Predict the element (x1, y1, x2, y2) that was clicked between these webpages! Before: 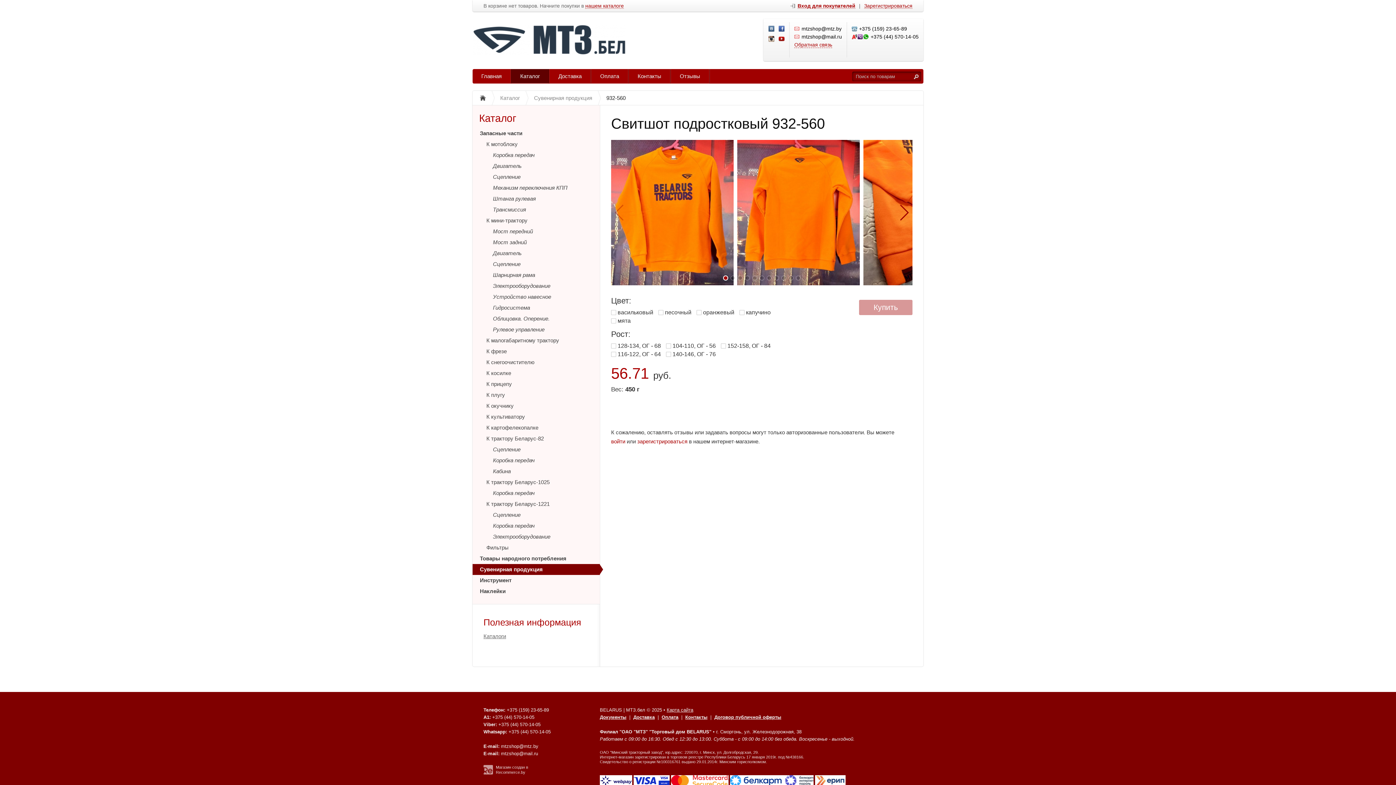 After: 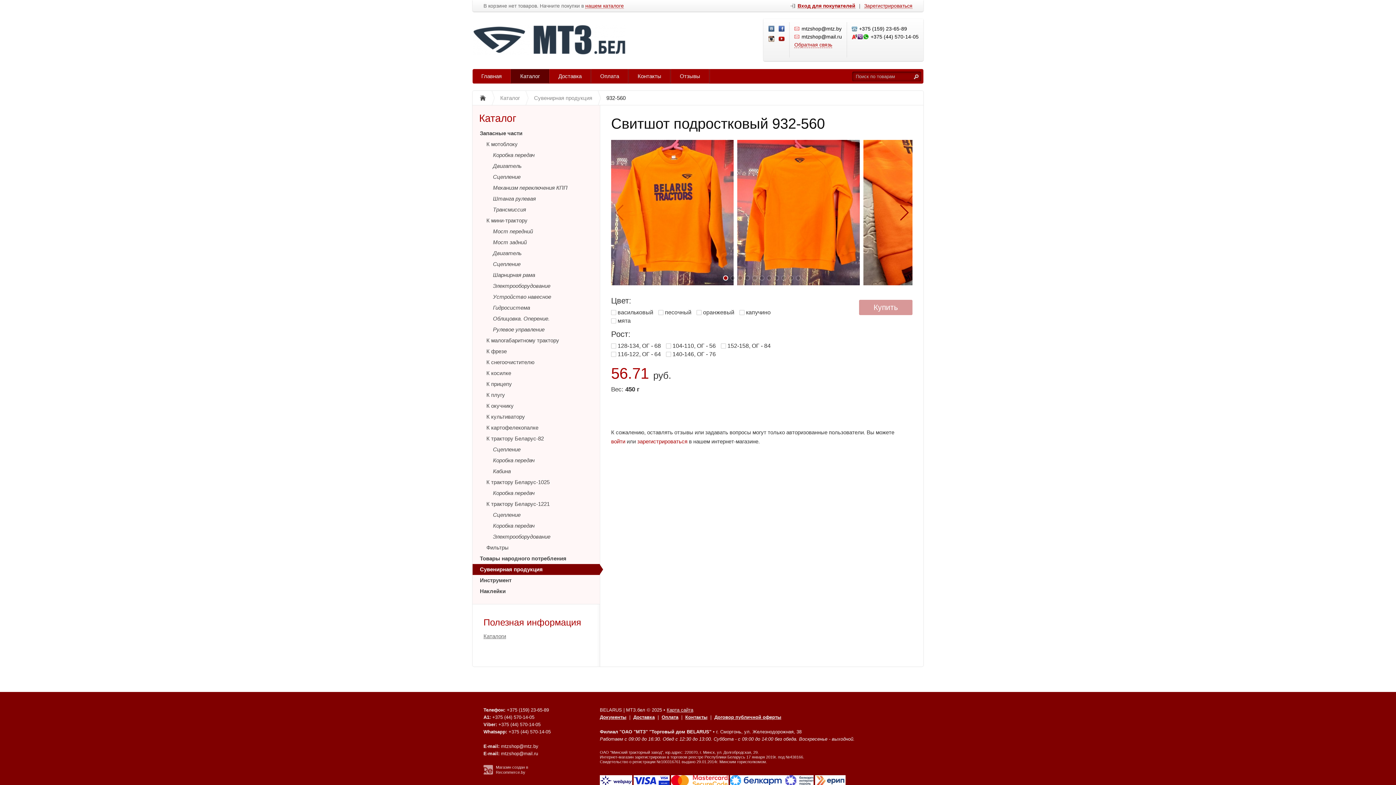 Action: bbox: (778, 36, 785, 42)